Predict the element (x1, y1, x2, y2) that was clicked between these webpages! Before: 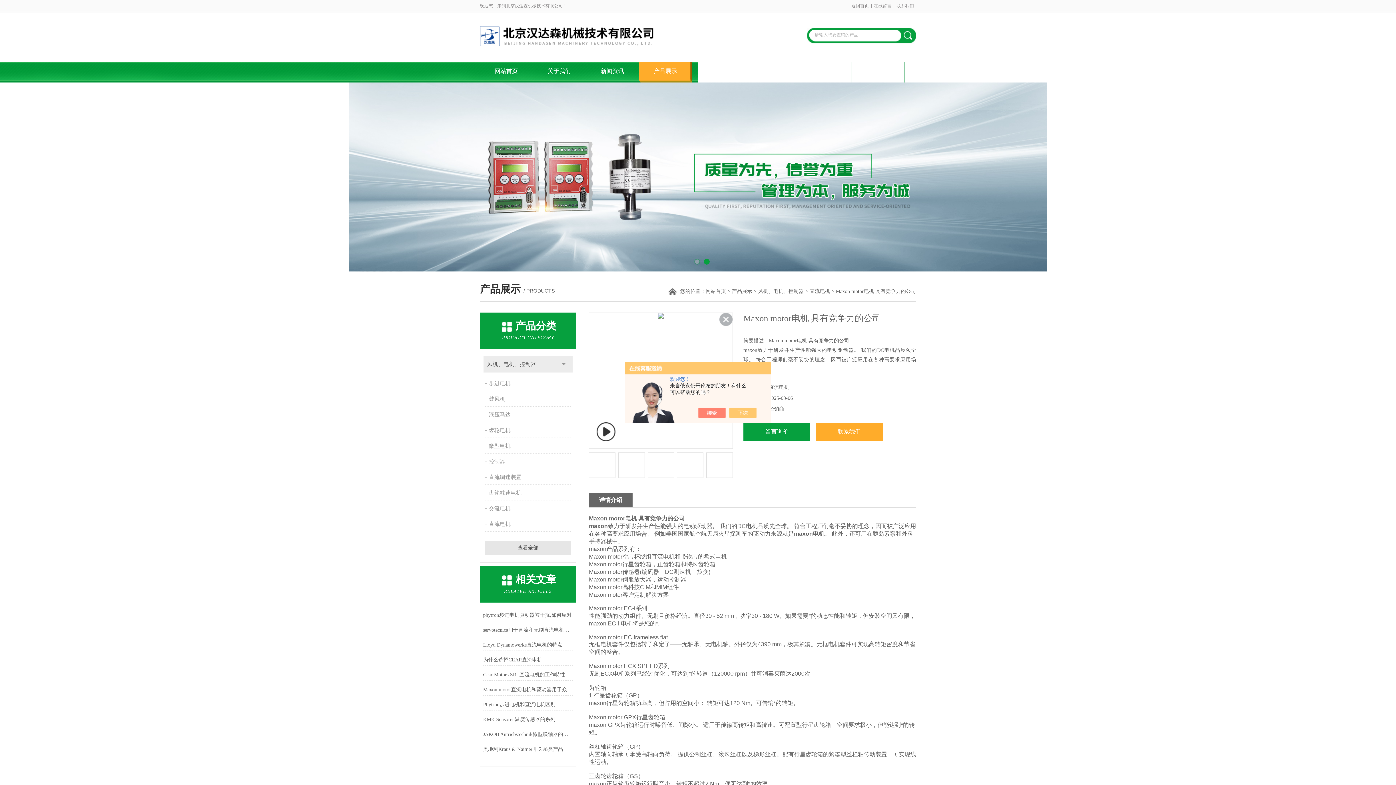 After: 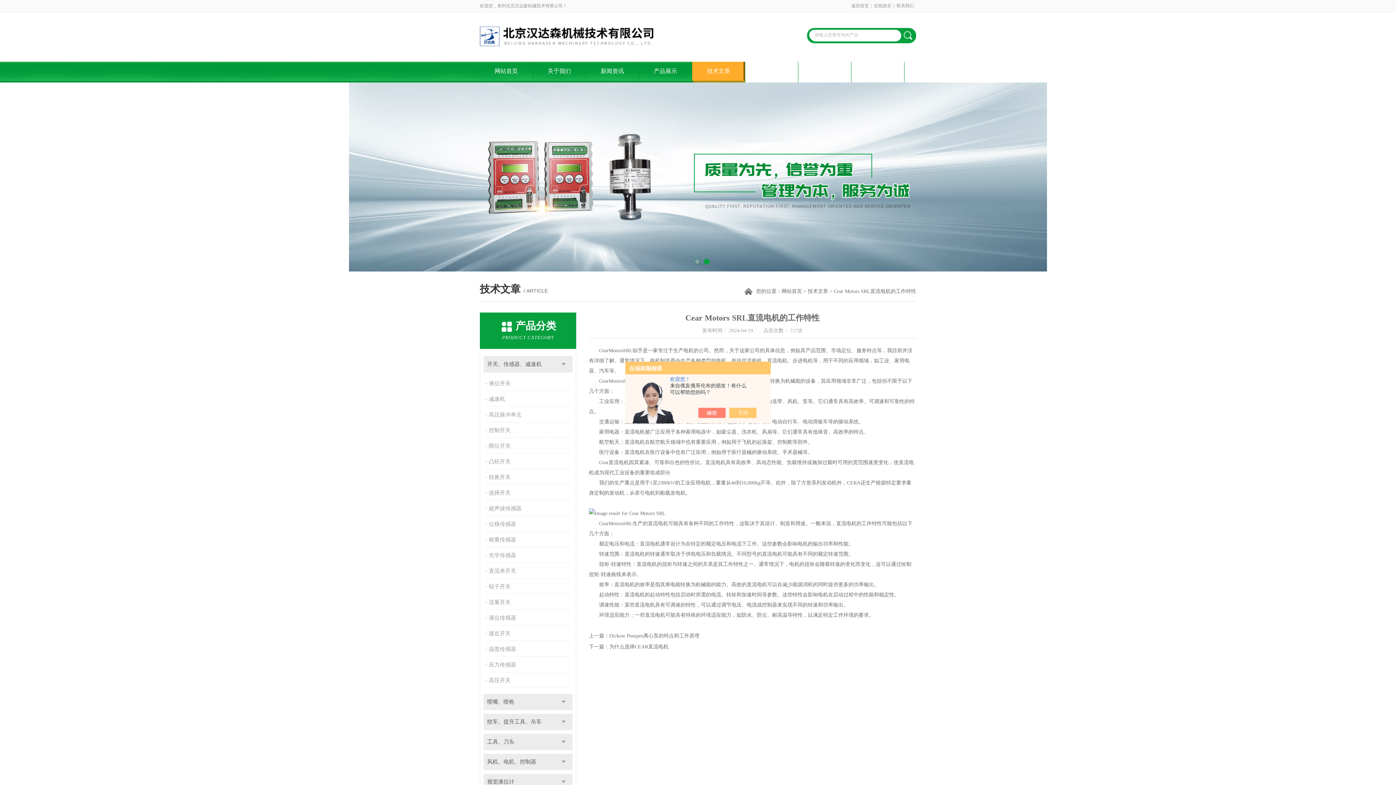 Action: label: Cear Motors SRL直流电机的工作特性 bbox: (483, 669, 573, 680)